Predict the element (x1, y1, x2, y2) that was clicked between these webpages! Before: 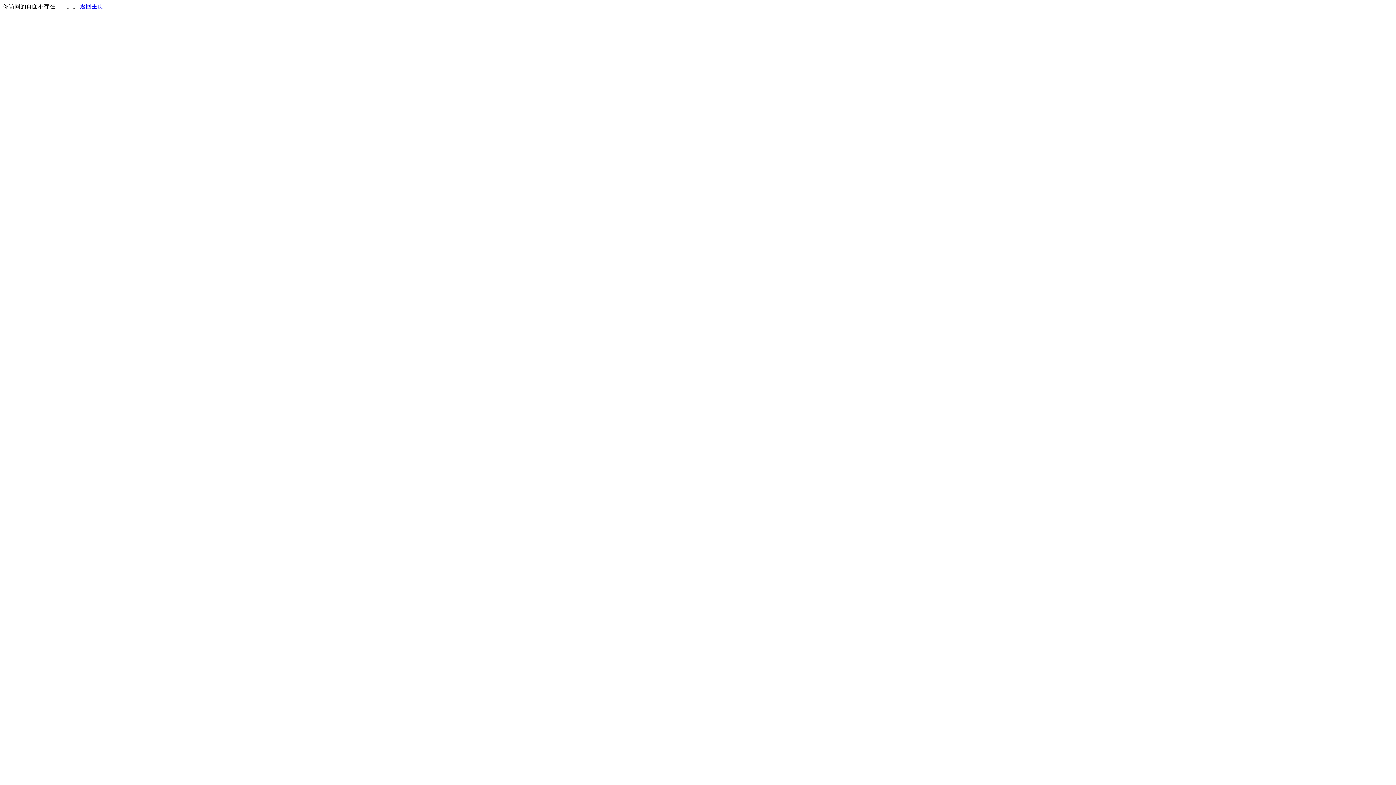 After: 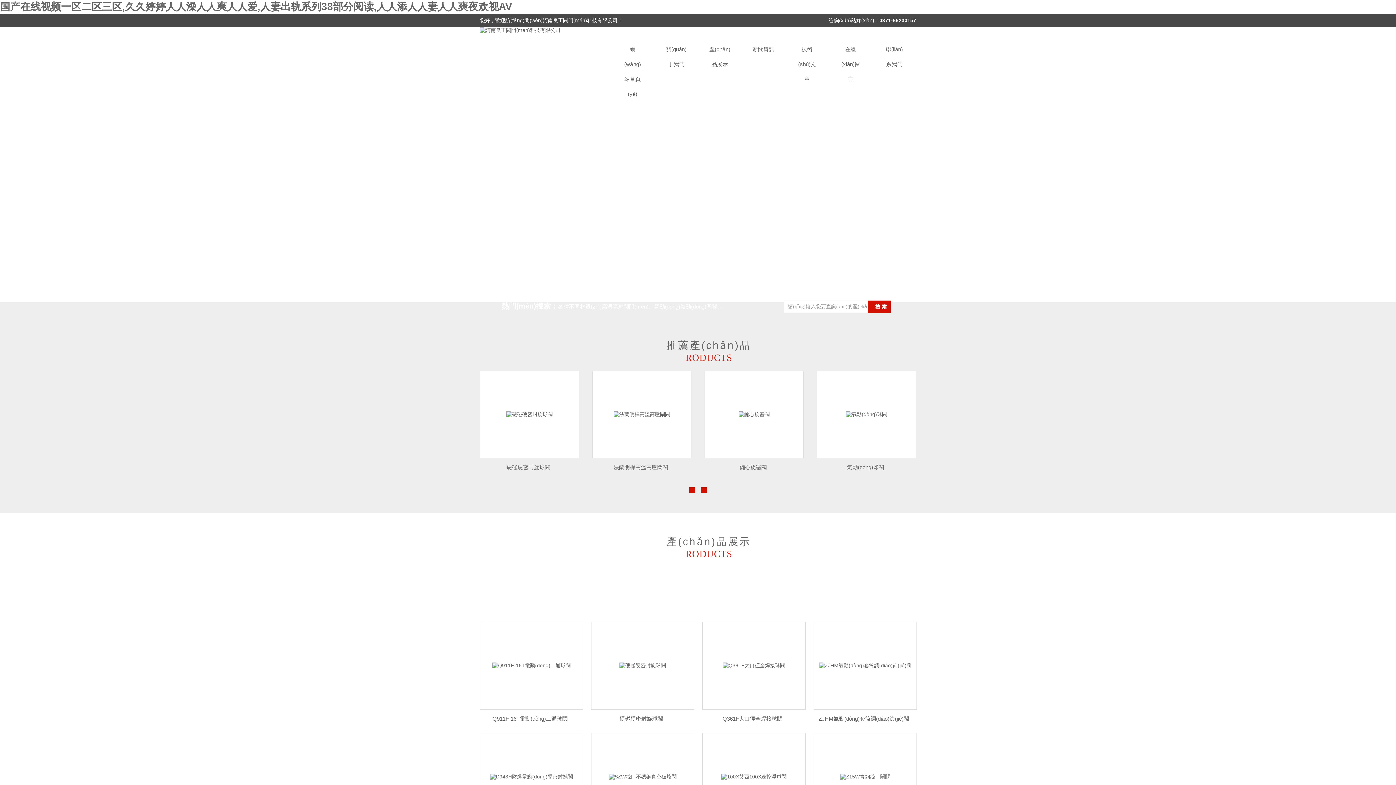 Action: label: 返回主页 bbox: (80, 3, 103, 9)